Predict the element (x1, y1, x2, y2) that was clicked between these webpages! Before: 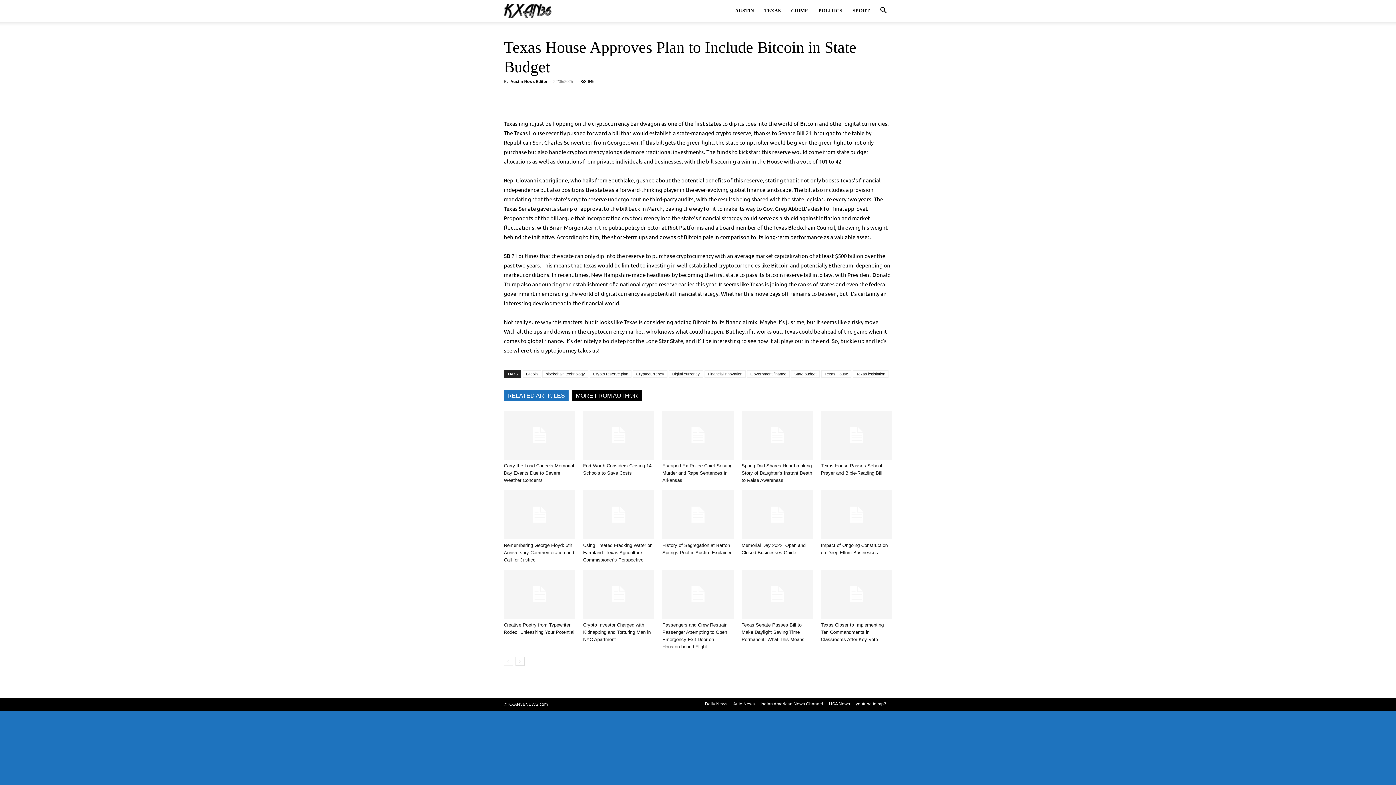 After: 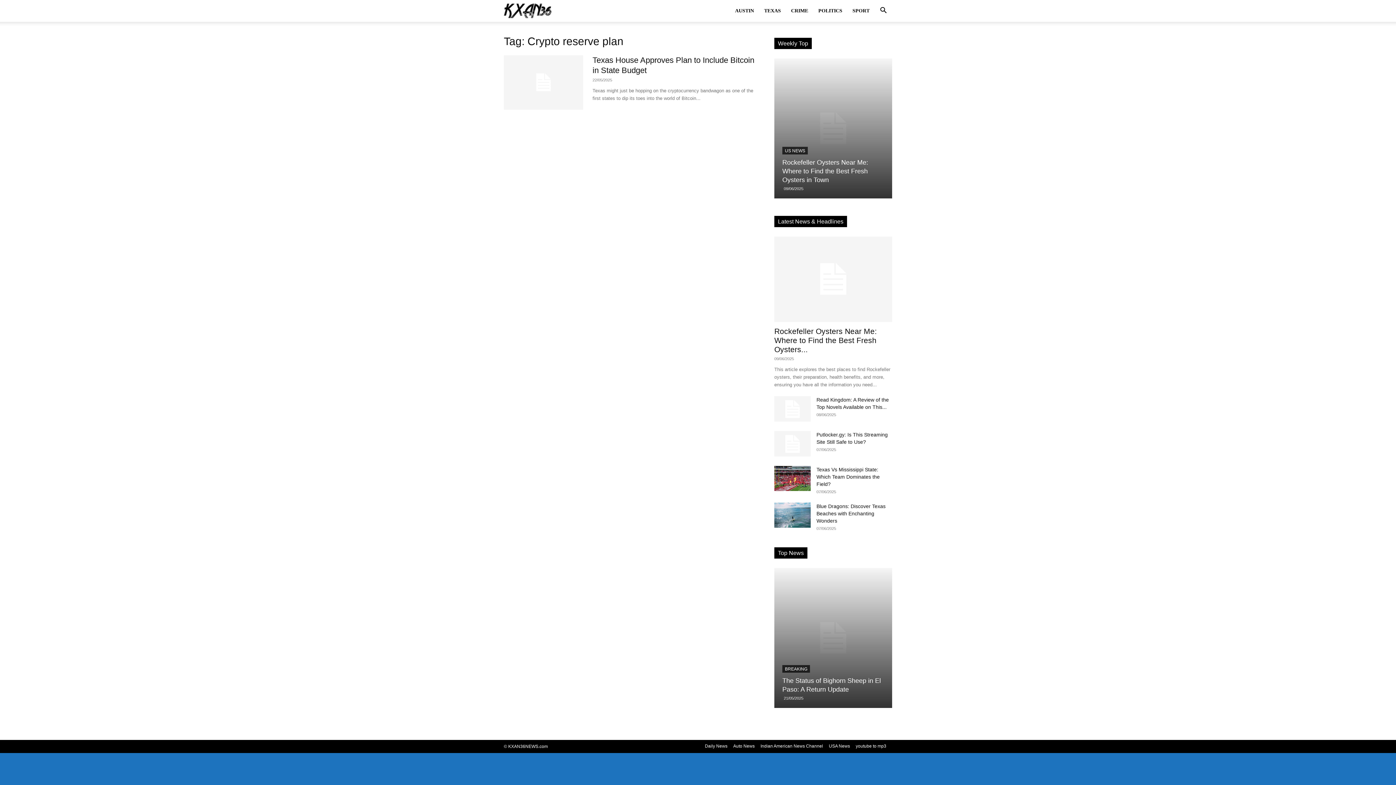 Action: label: Crypto reserve plan bbox: (589, 370, 631, 377)